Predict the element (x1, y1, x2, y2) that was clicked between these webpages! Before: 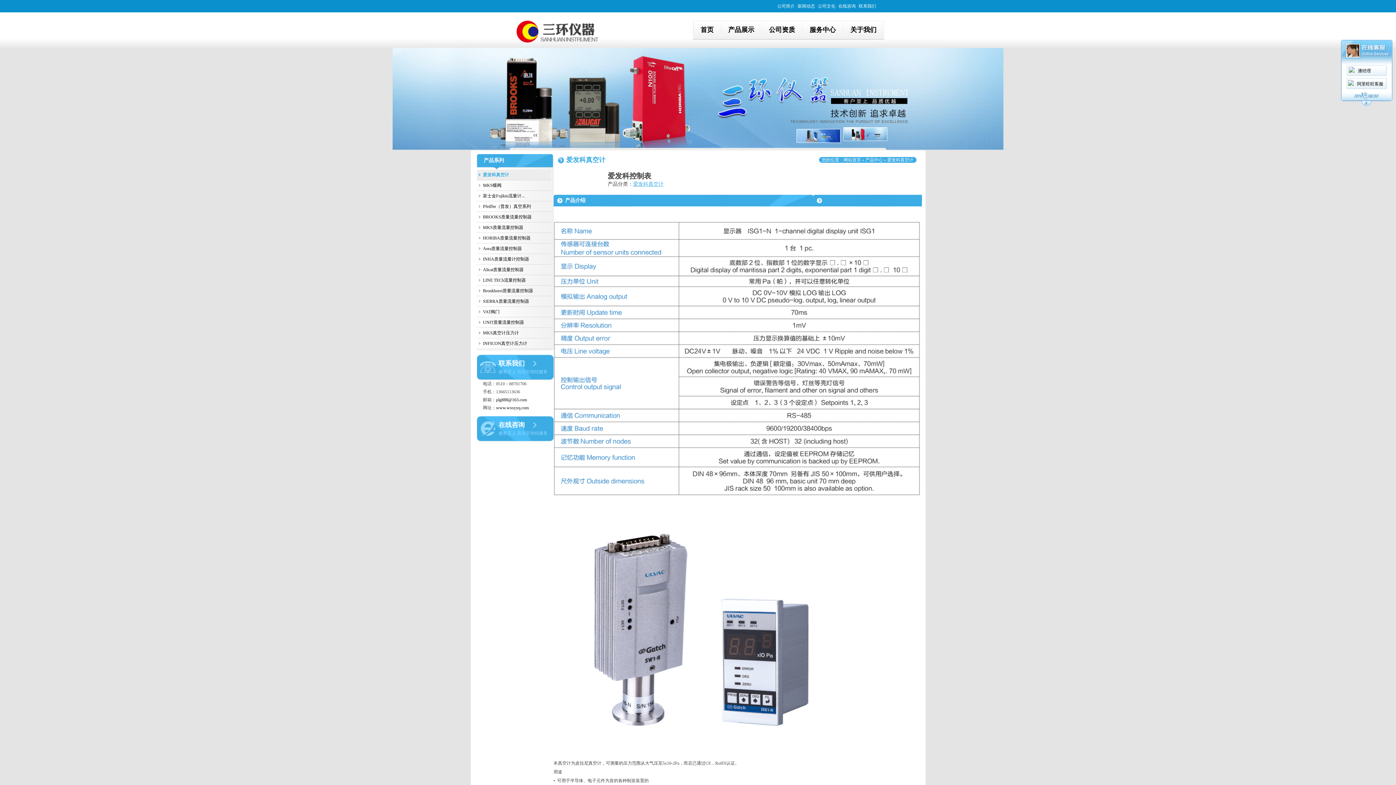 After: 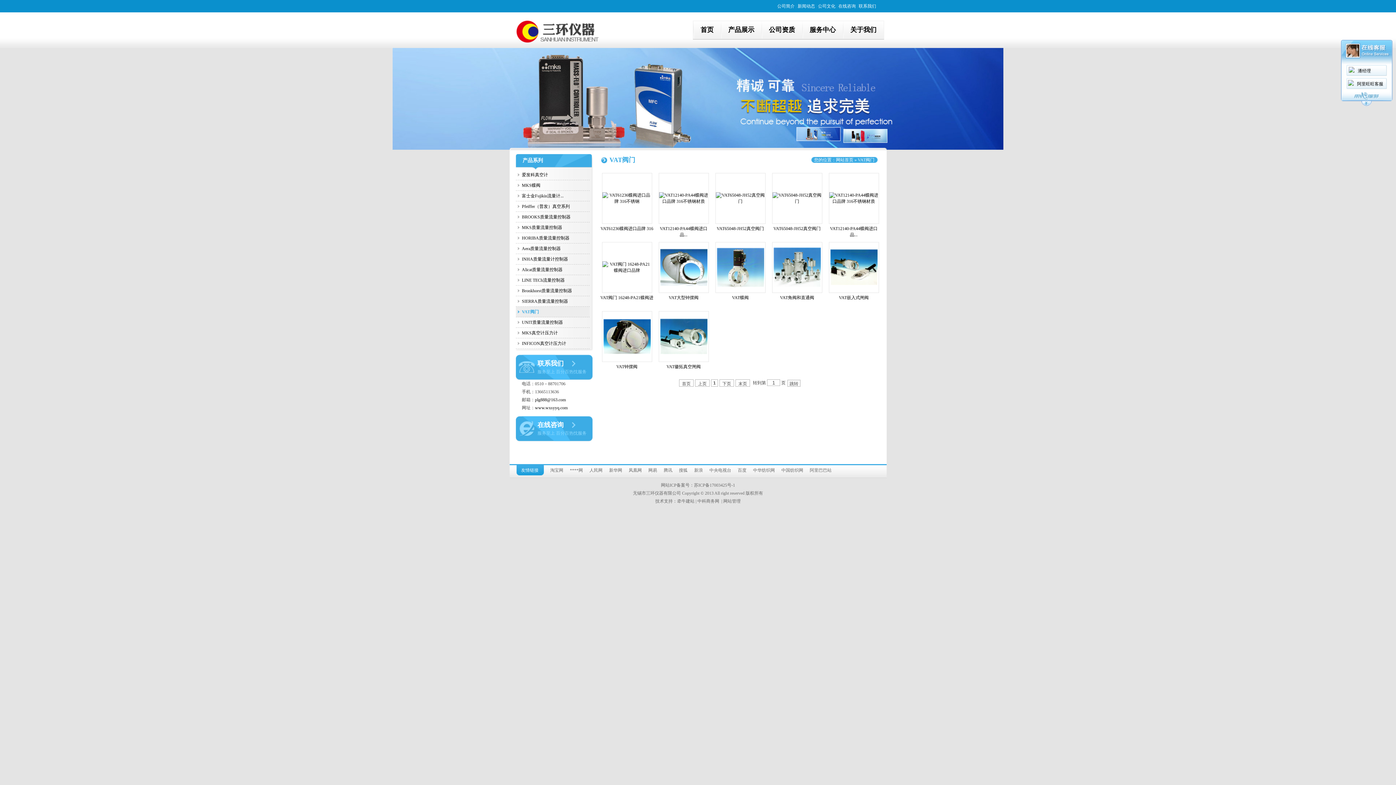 Action: bbox: (476, 309, 499, 314) label: VAT阀门